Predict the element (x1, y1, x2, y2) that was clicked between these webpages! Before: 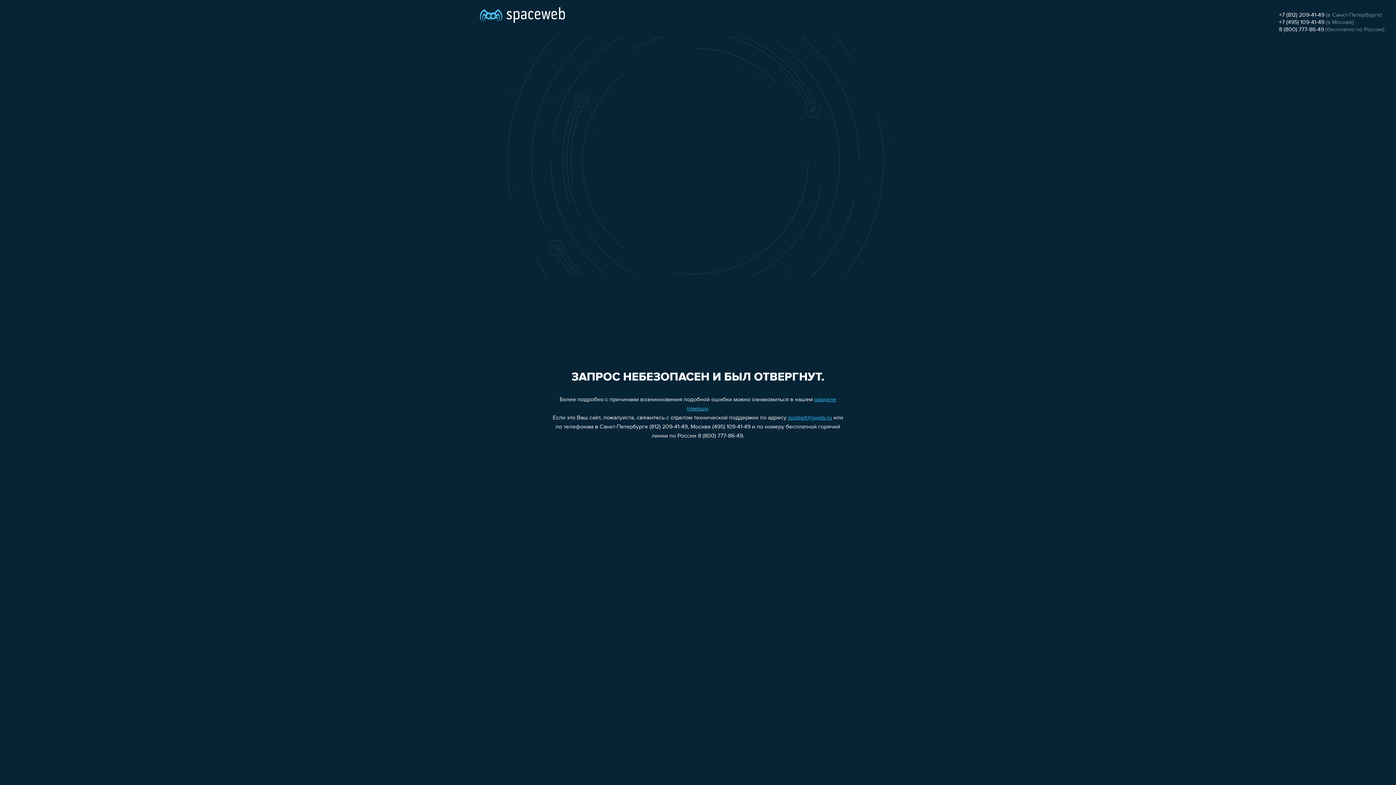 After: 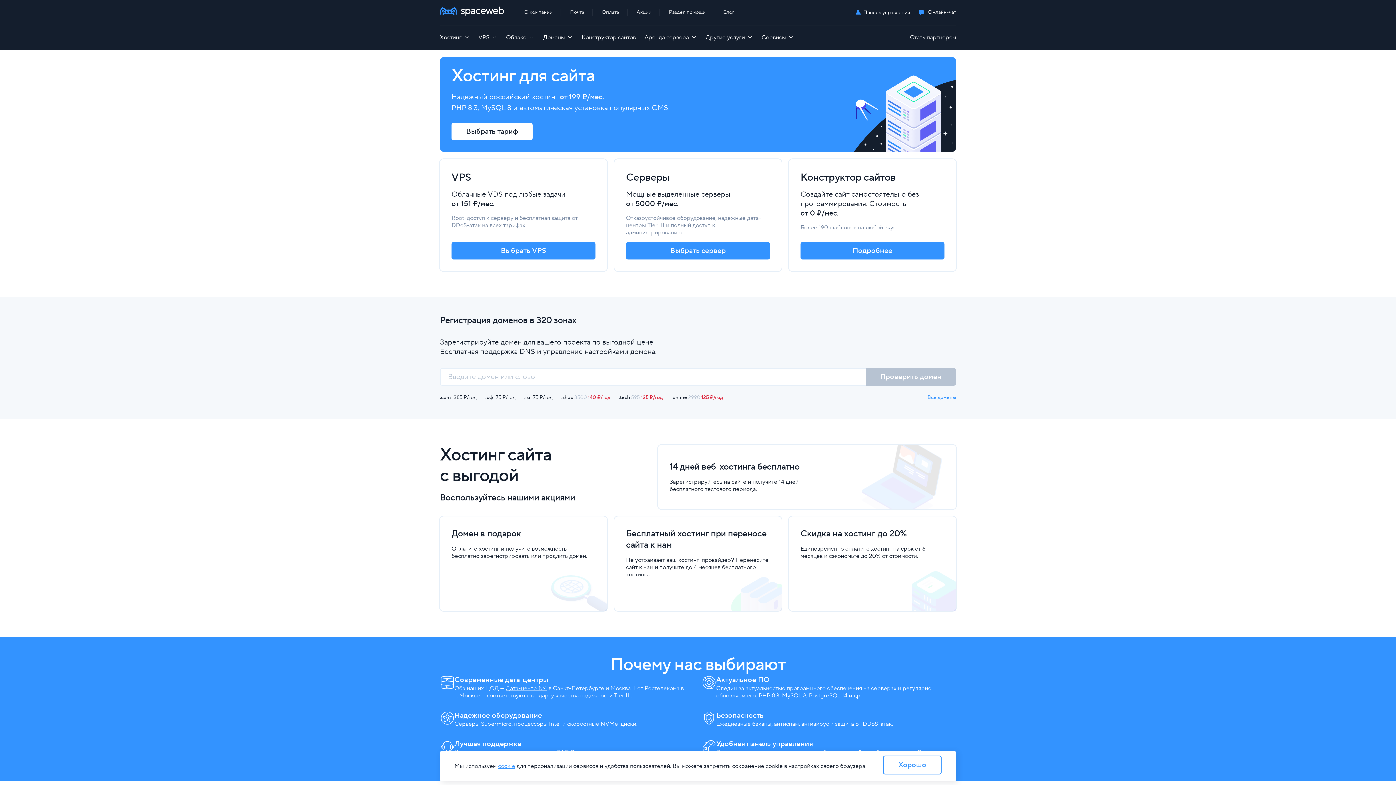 Action: bbox: (480, 0, 565, 25)